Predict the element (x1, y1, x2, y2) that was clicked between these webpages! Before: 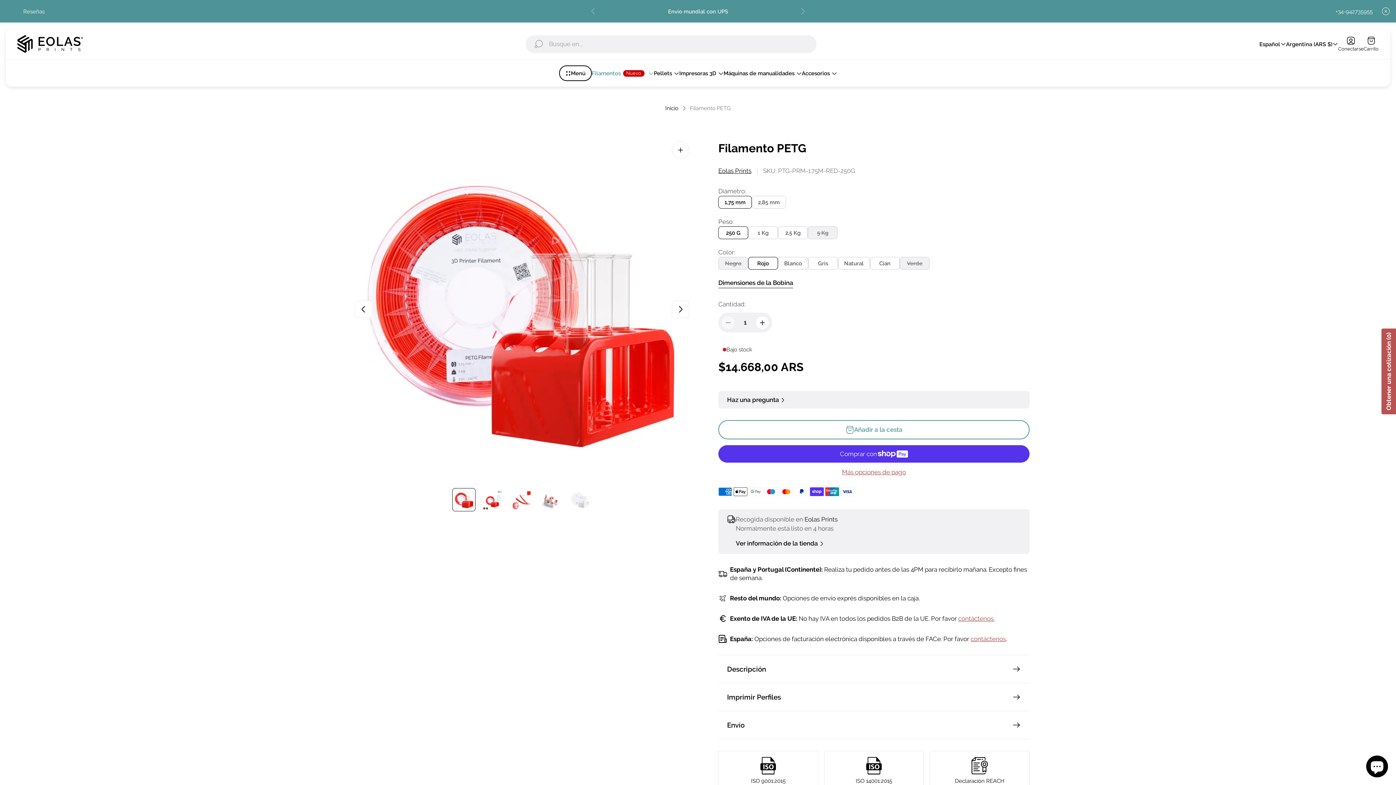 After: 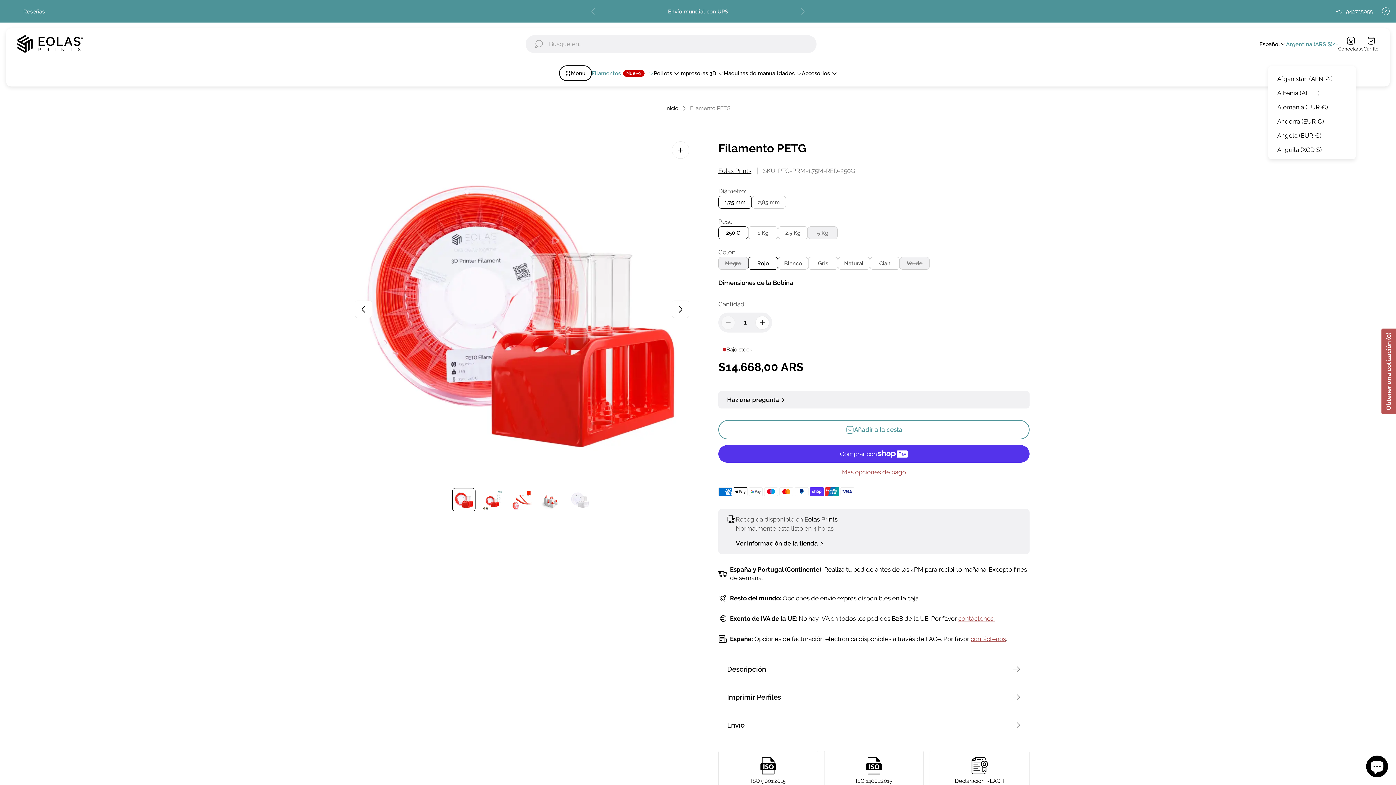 Action: bbox: (1286, 39, 1338, 48) label: Argentina (ARS $)